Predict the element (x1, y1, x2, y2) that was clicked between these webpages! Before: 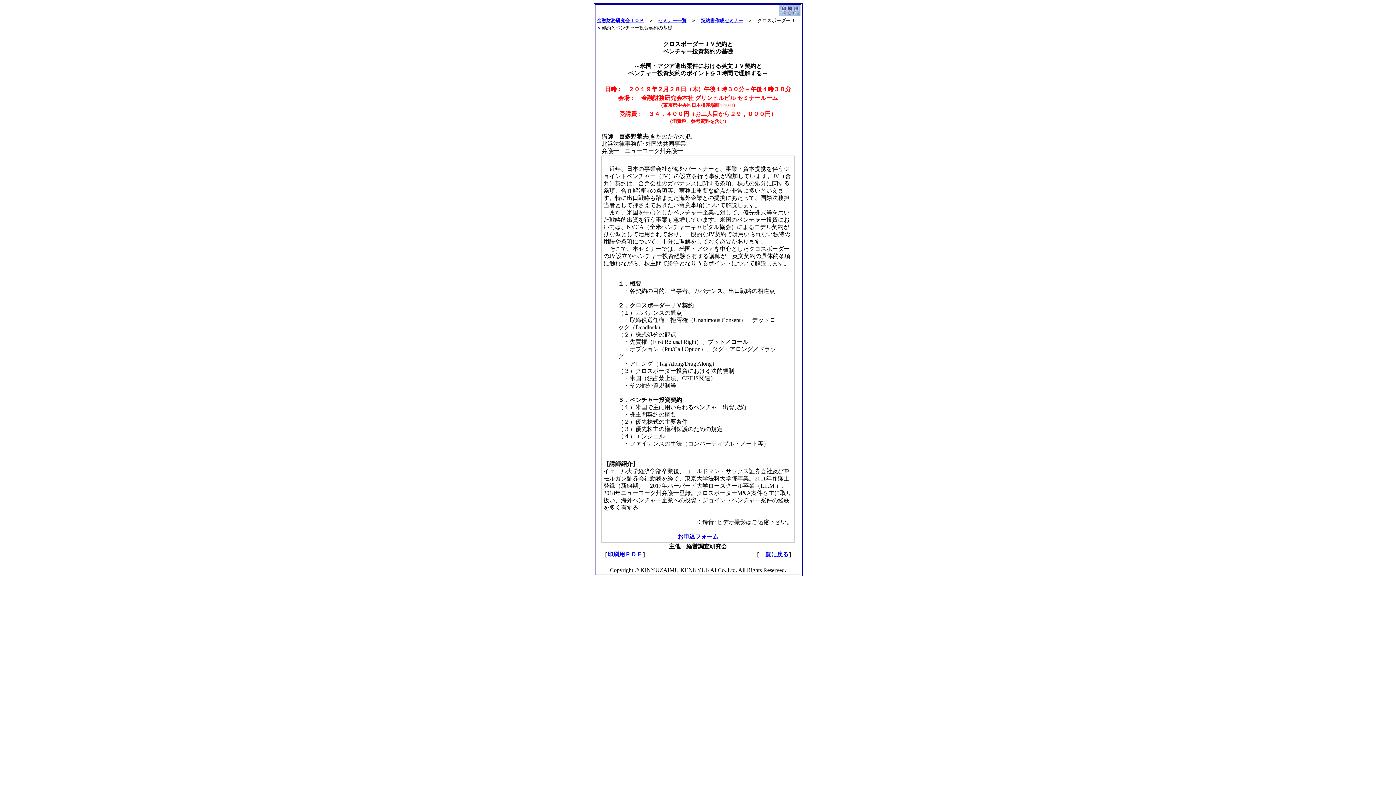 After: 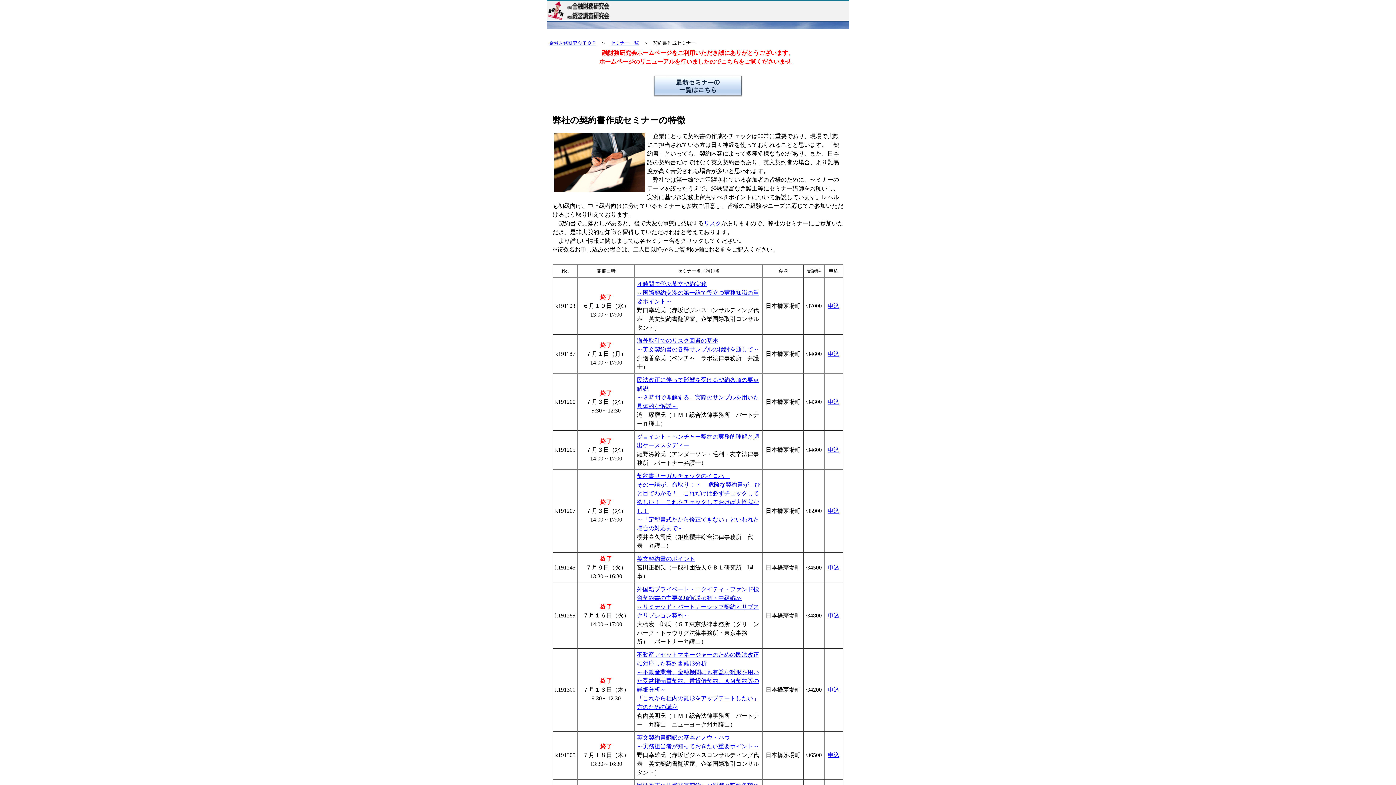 Action: bbox: (700, 17, 743, 23) label: 契約書作成セミナー